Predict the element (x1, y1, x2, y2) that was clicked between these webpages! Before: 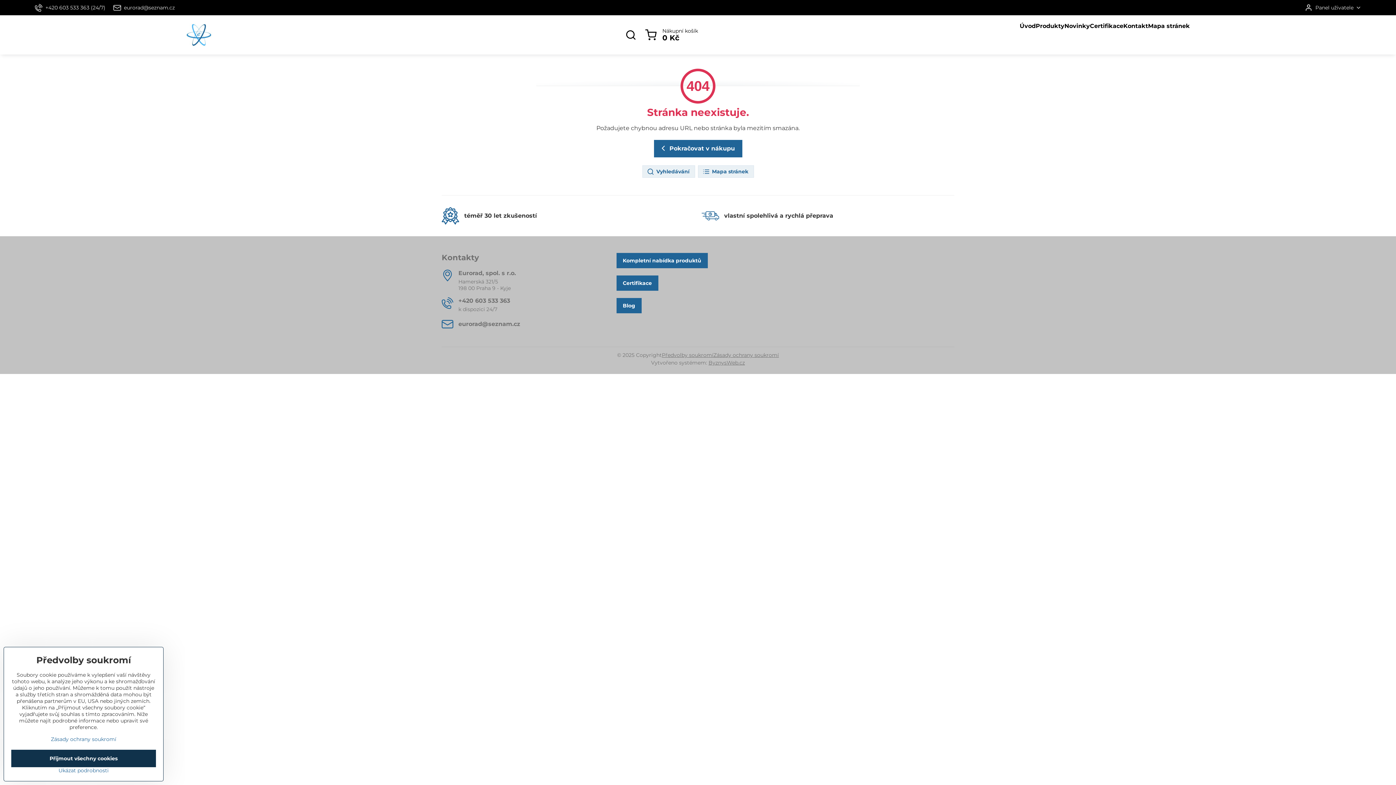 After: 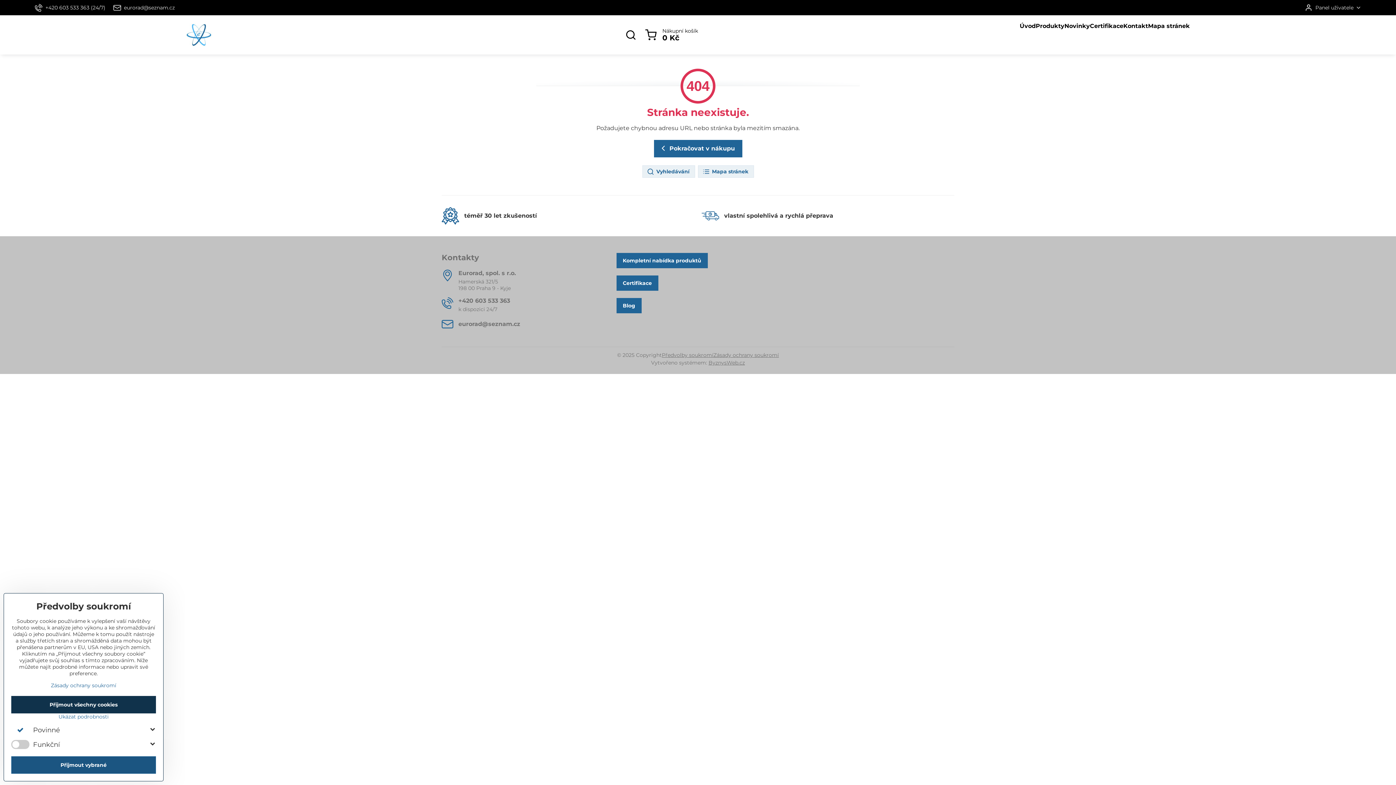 Action: label: Ukázat podrobnosti bbox: (11, 767, 156, 774)